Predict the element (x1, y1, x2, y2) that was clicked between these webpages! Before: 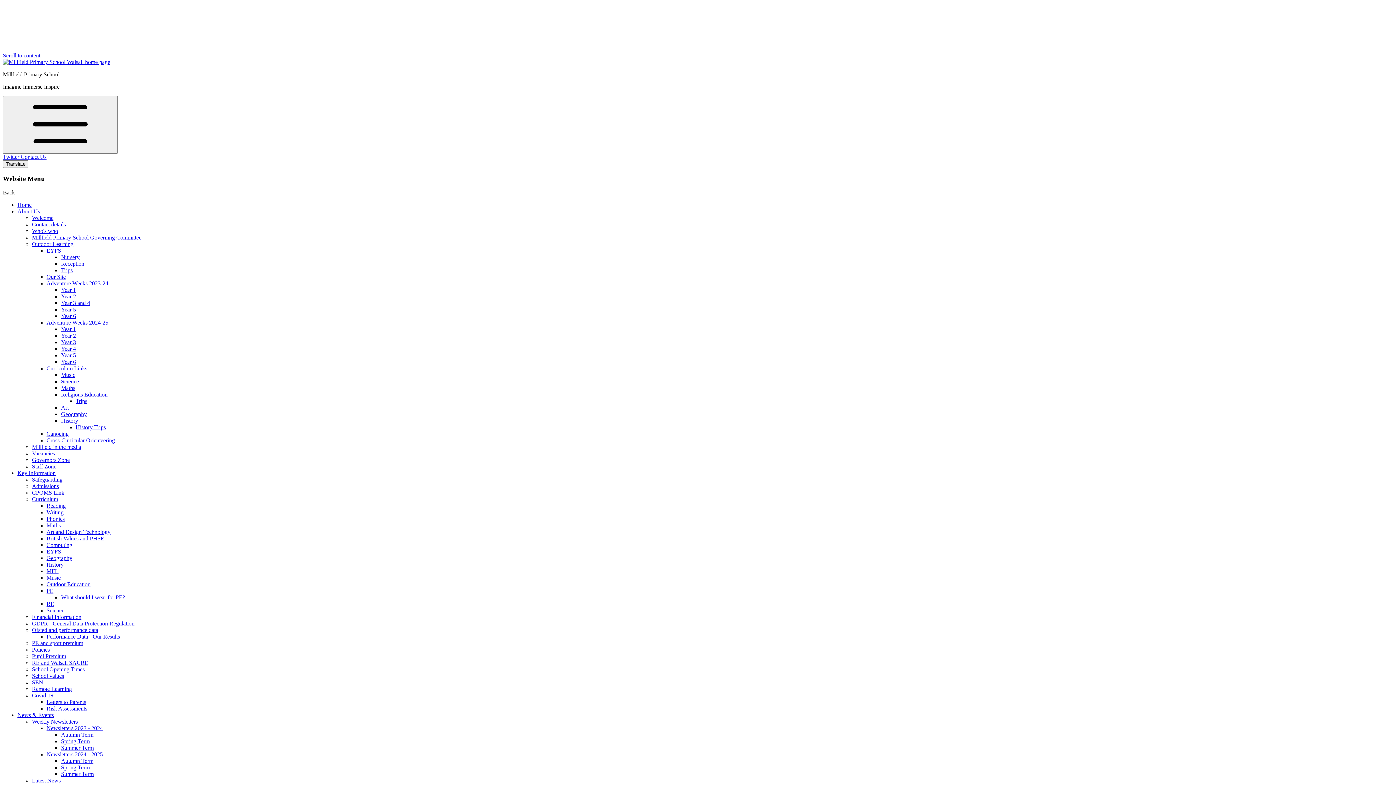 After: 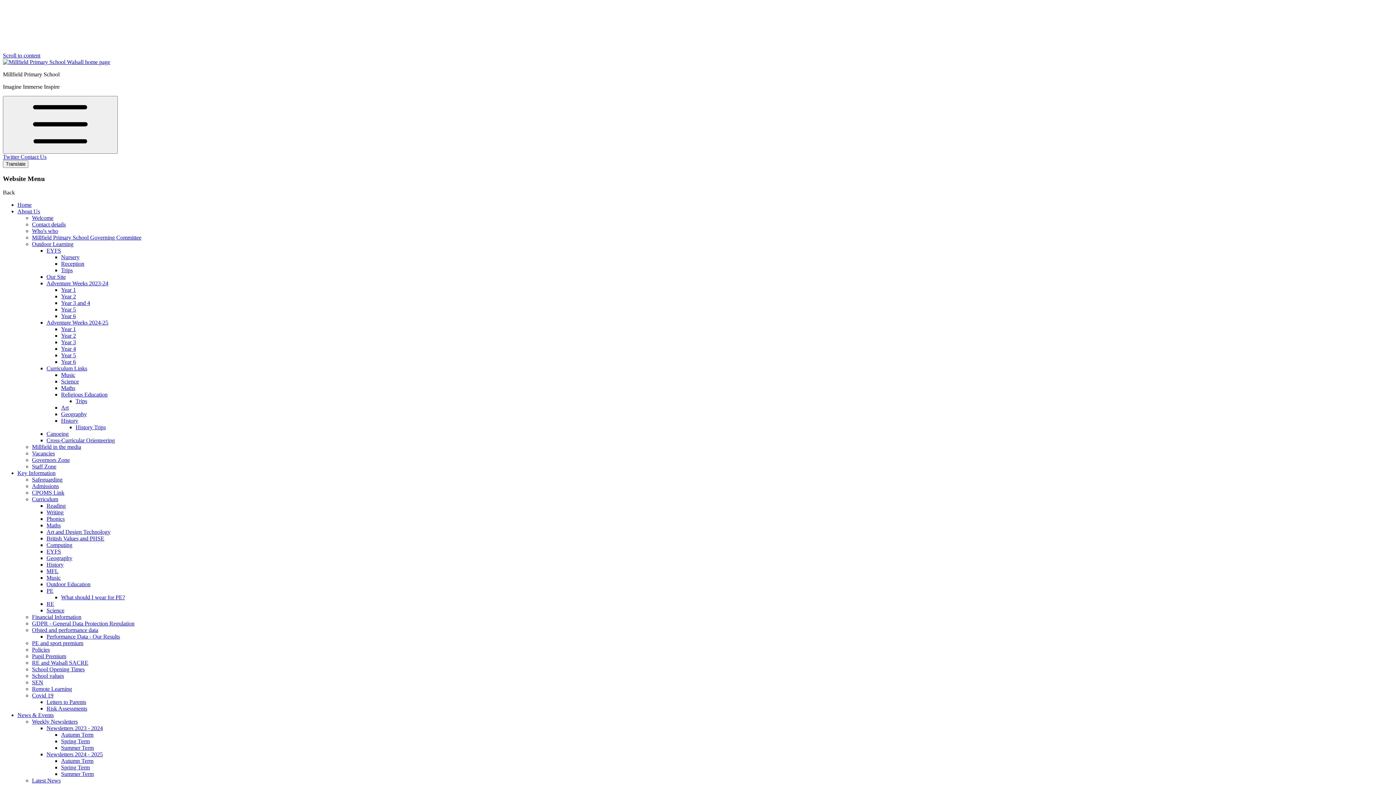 Action: label: Outdoor Education bbox: (46, 581, 90, 587)